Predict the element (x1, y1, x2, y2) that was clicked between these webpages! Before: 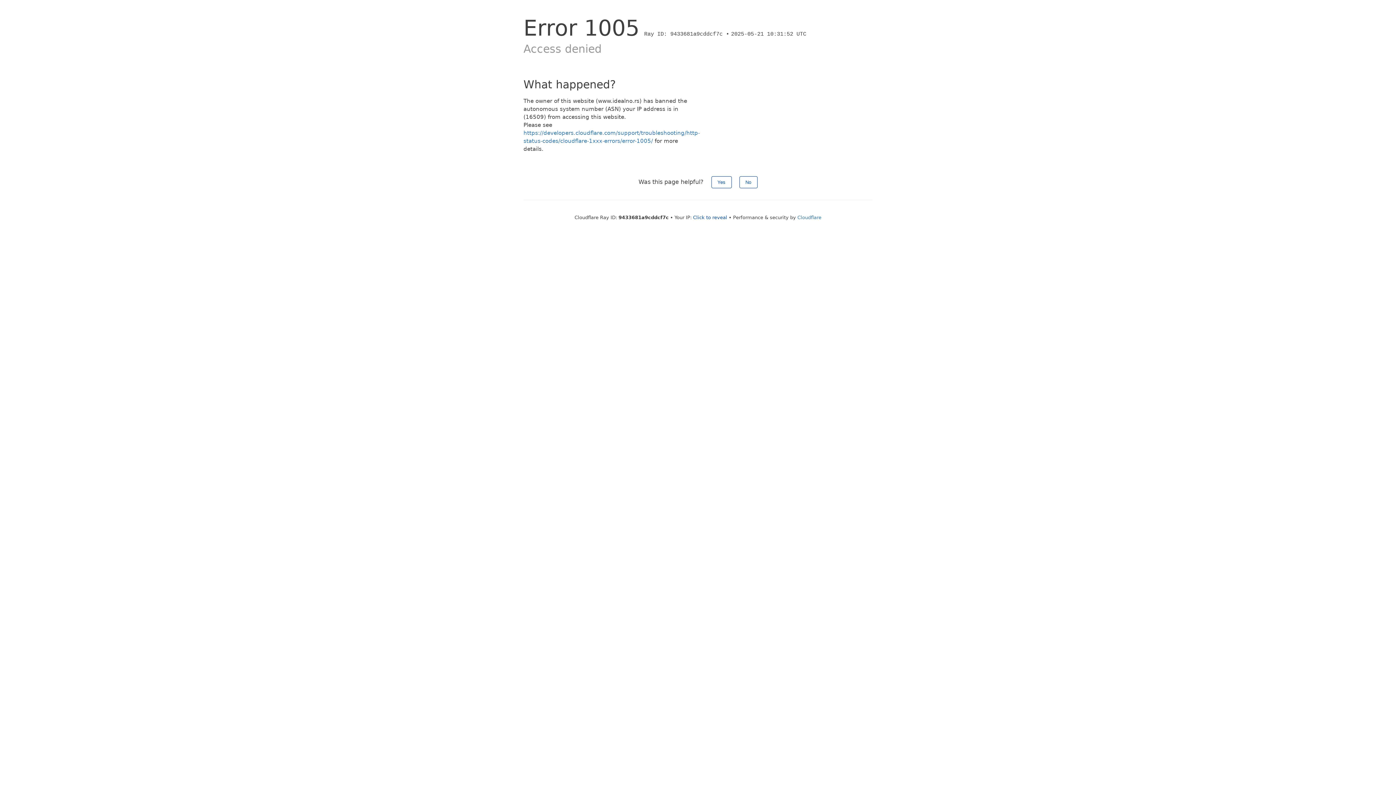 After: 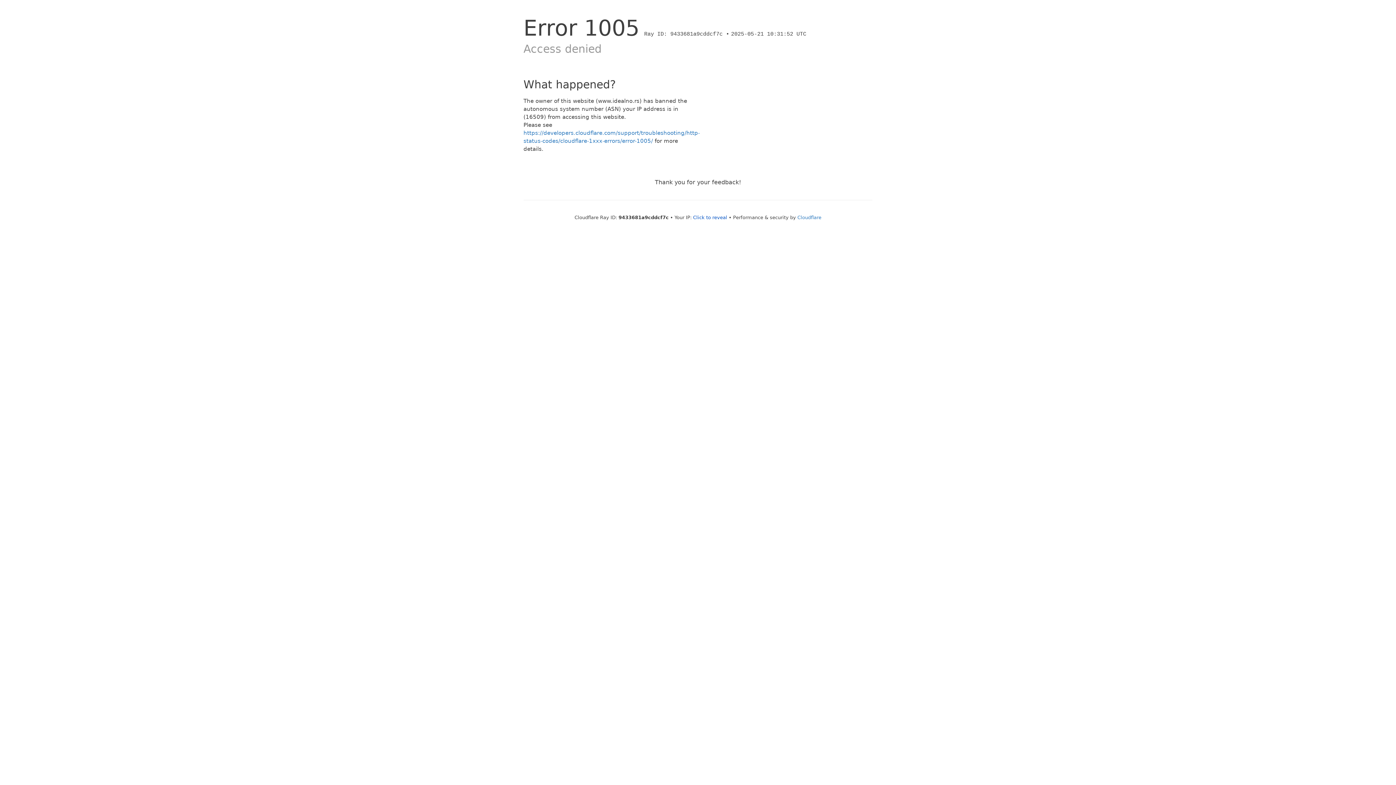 Action: label: No bbox: (739, 176, 757, 188)